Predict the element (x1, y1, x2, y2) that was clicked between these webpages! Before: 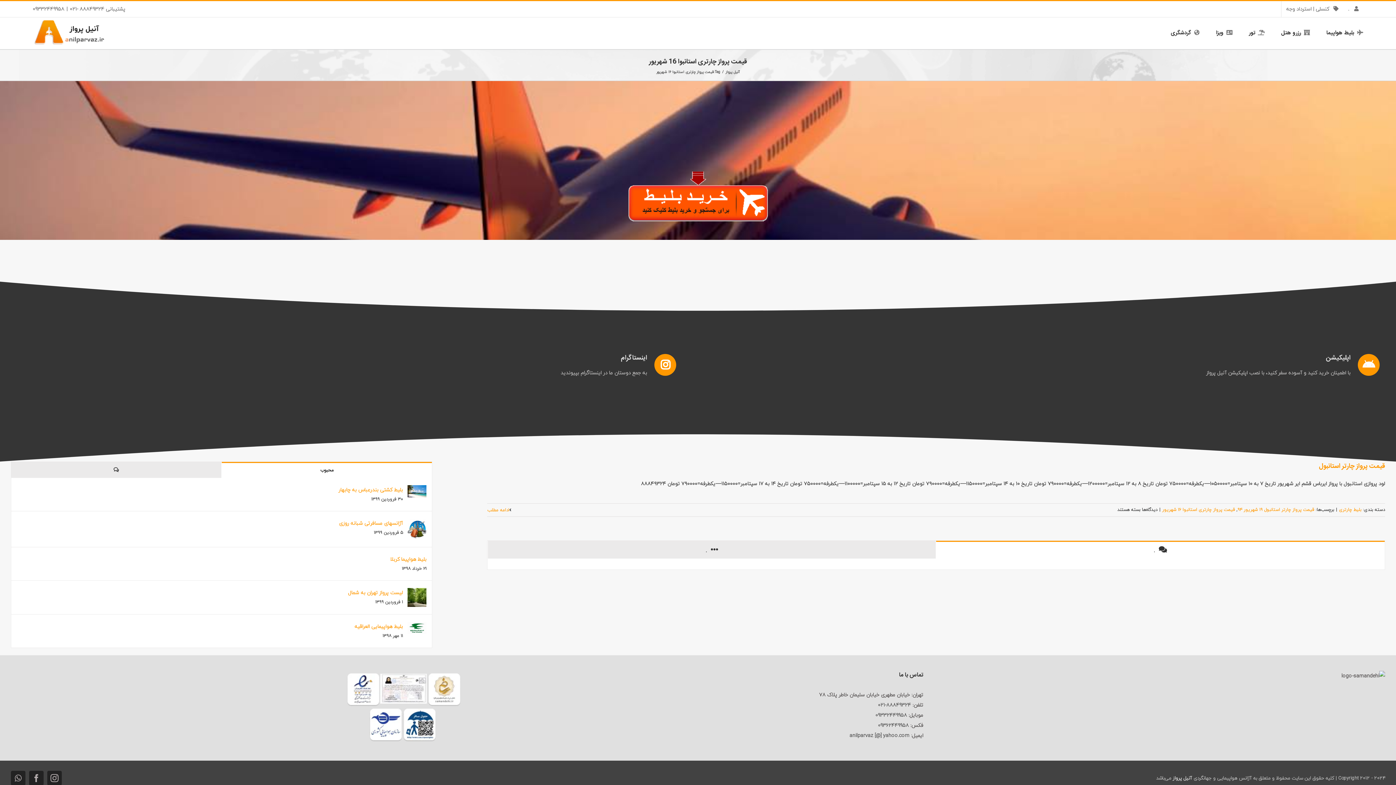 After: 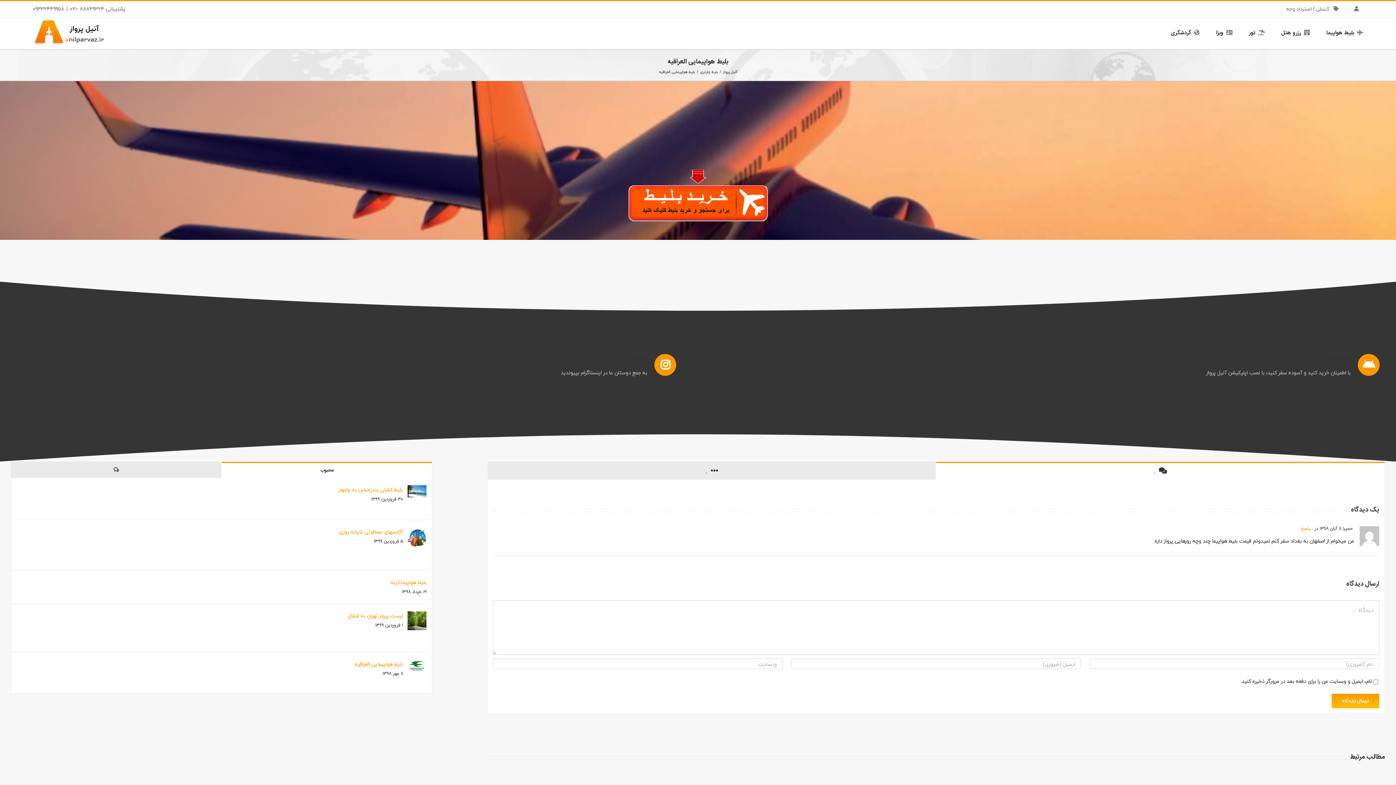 Action: label: بلیط هواپیمایی العراقیه bbox: (16, 622, 403, 631)